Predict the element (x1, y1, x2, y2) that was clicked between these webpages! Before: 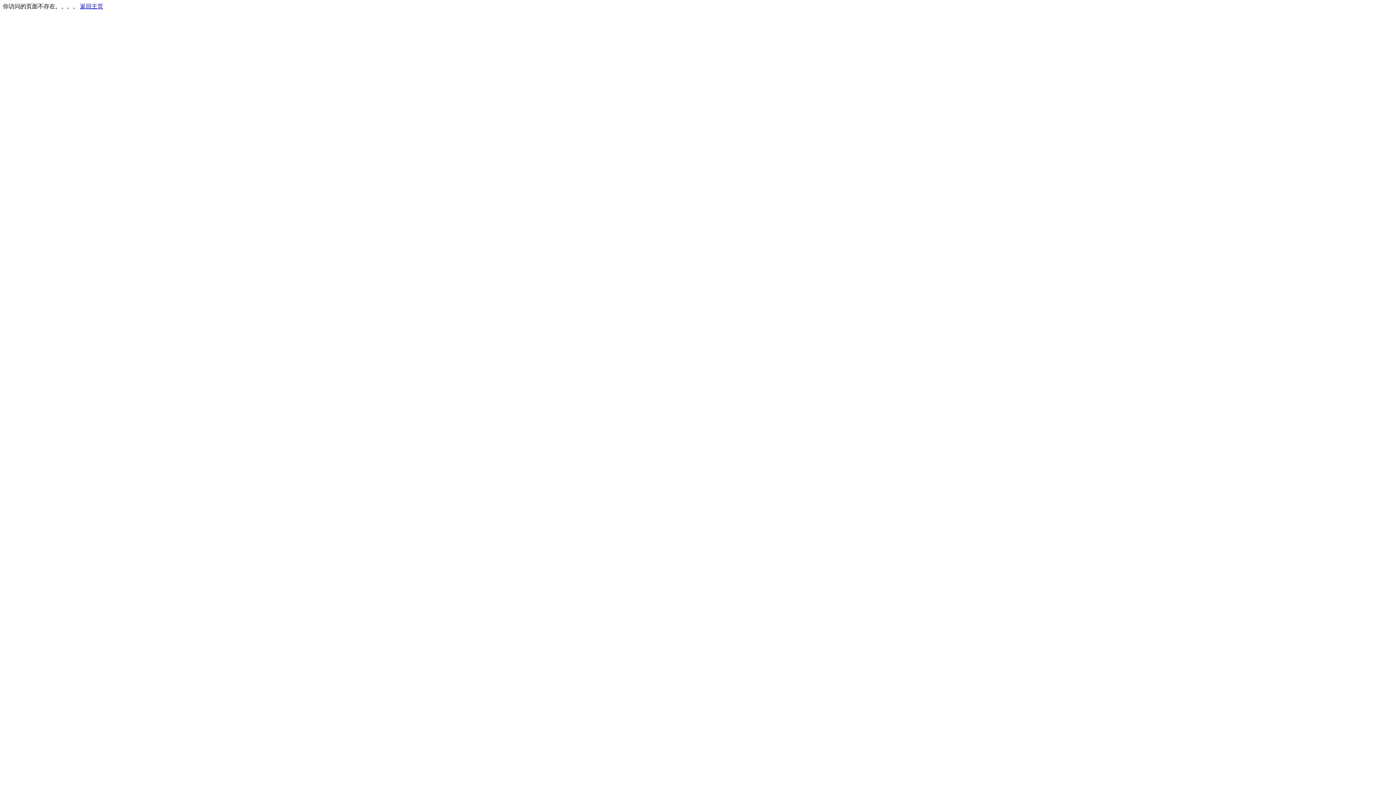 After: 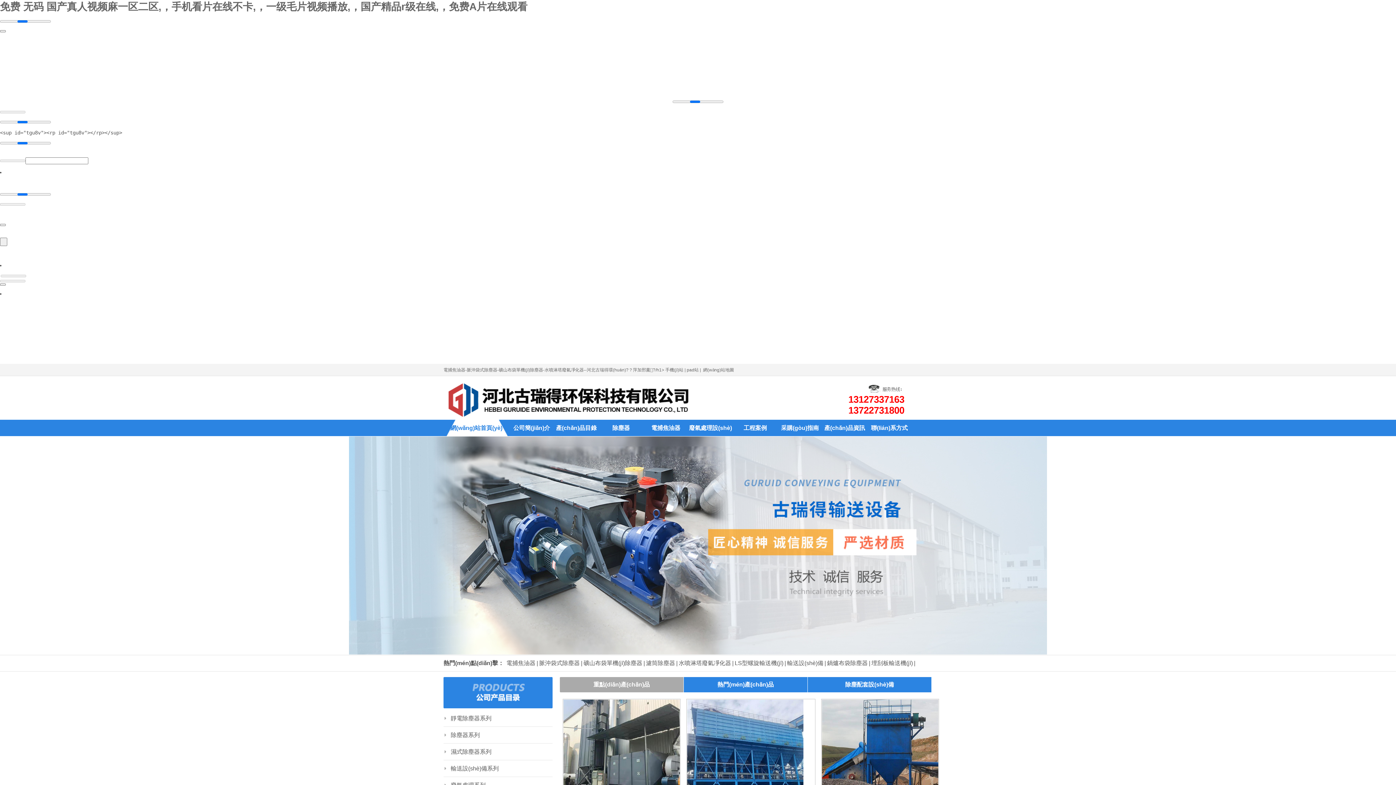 Action: label: 返回主页 bbox: (80, 3, 103, 9)